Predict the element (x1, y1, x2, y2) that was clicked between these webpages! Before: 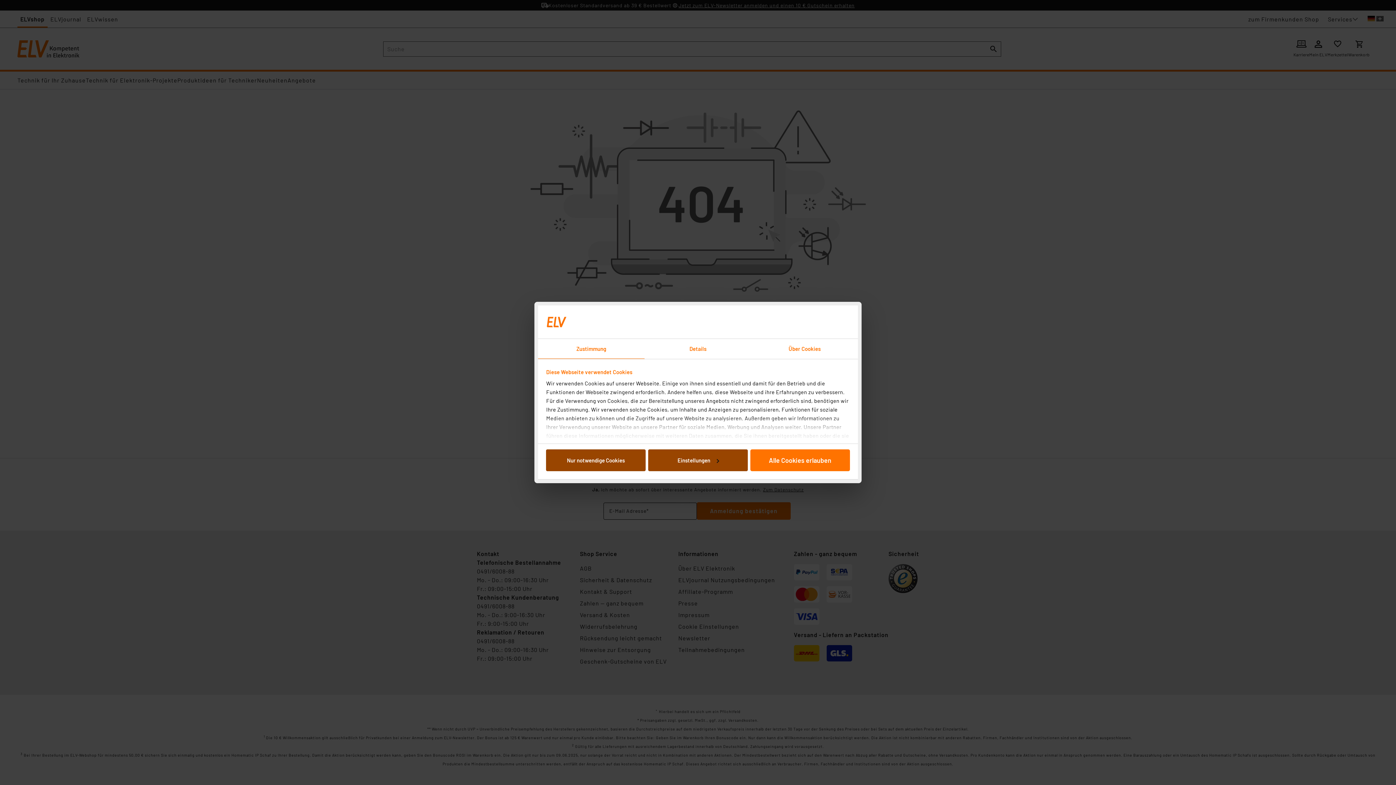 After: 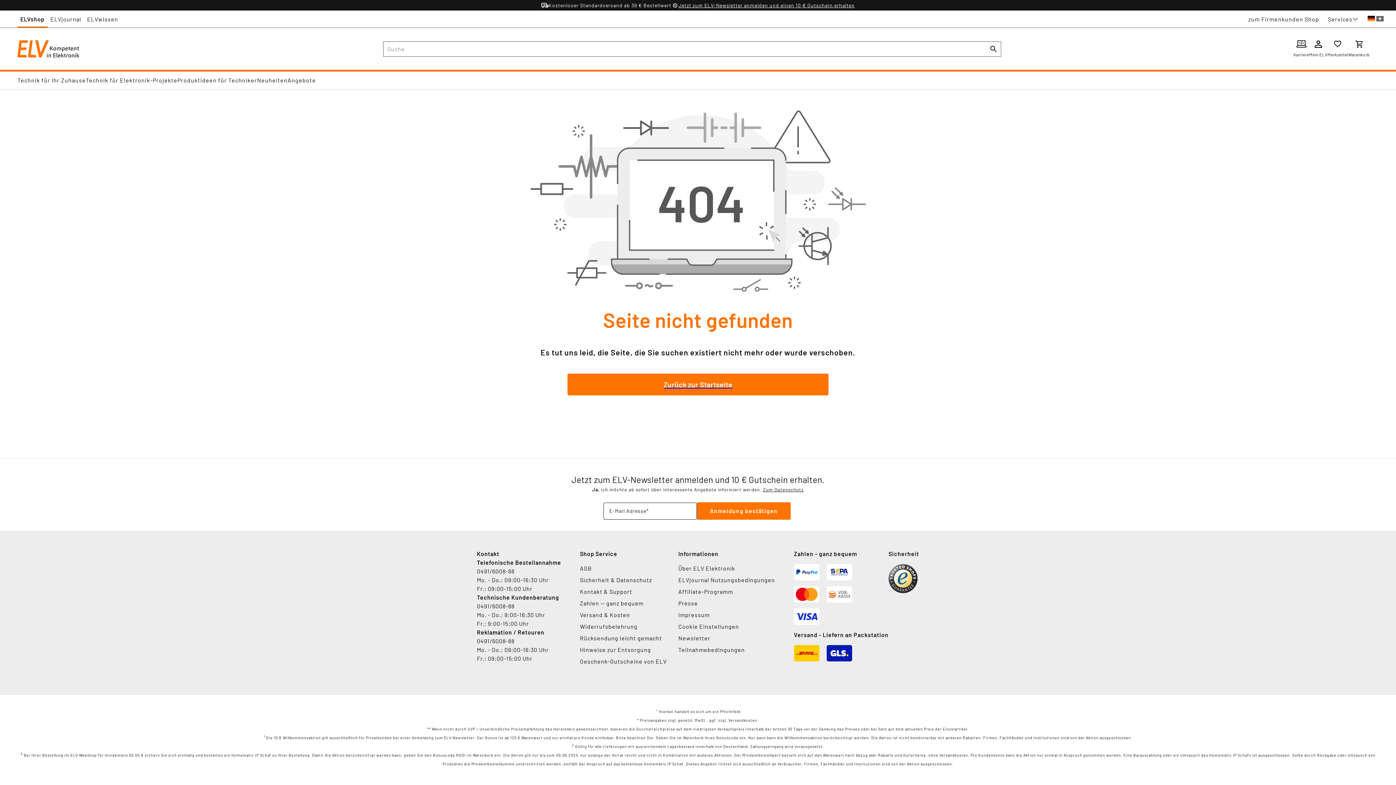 Action: bbox: (546, 449, 645, 471) label: Nur notwendige Cookies